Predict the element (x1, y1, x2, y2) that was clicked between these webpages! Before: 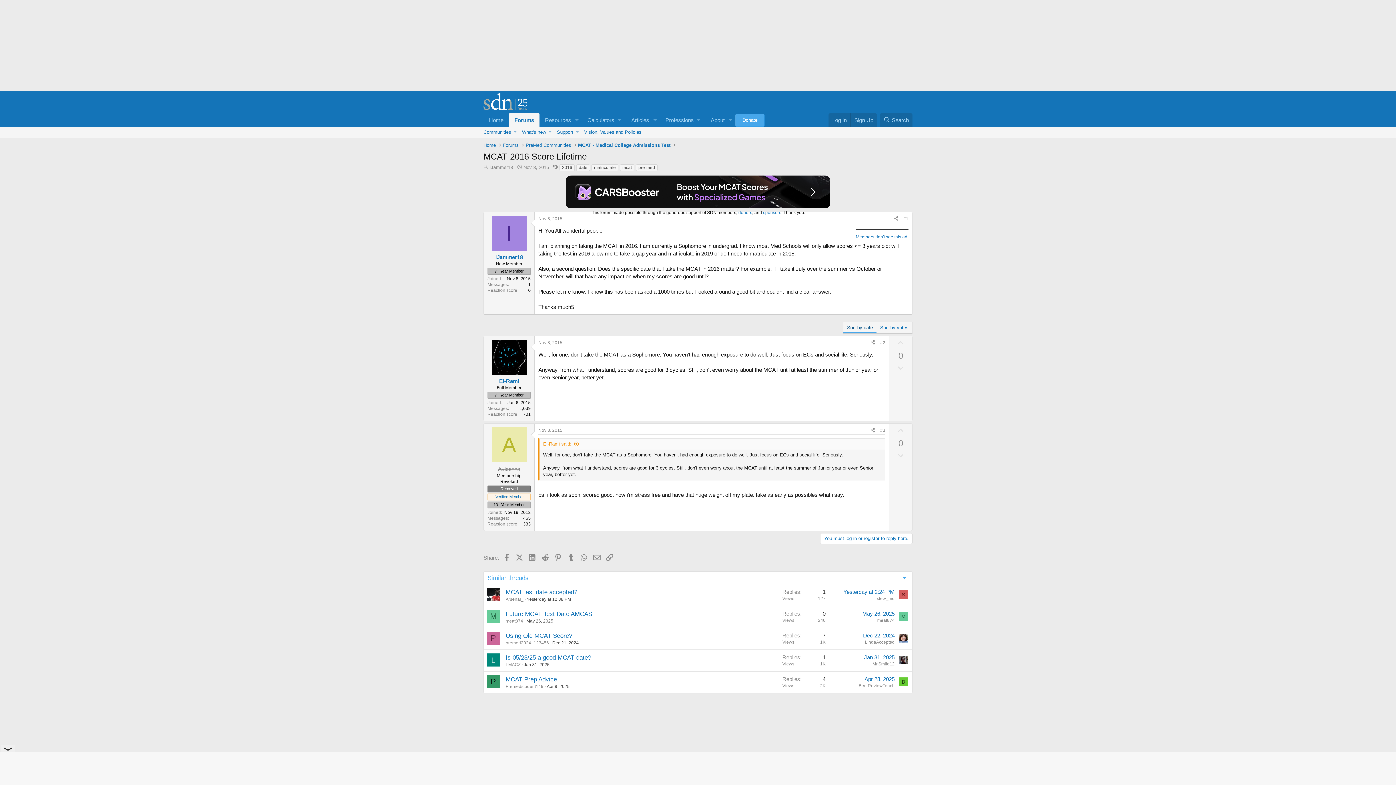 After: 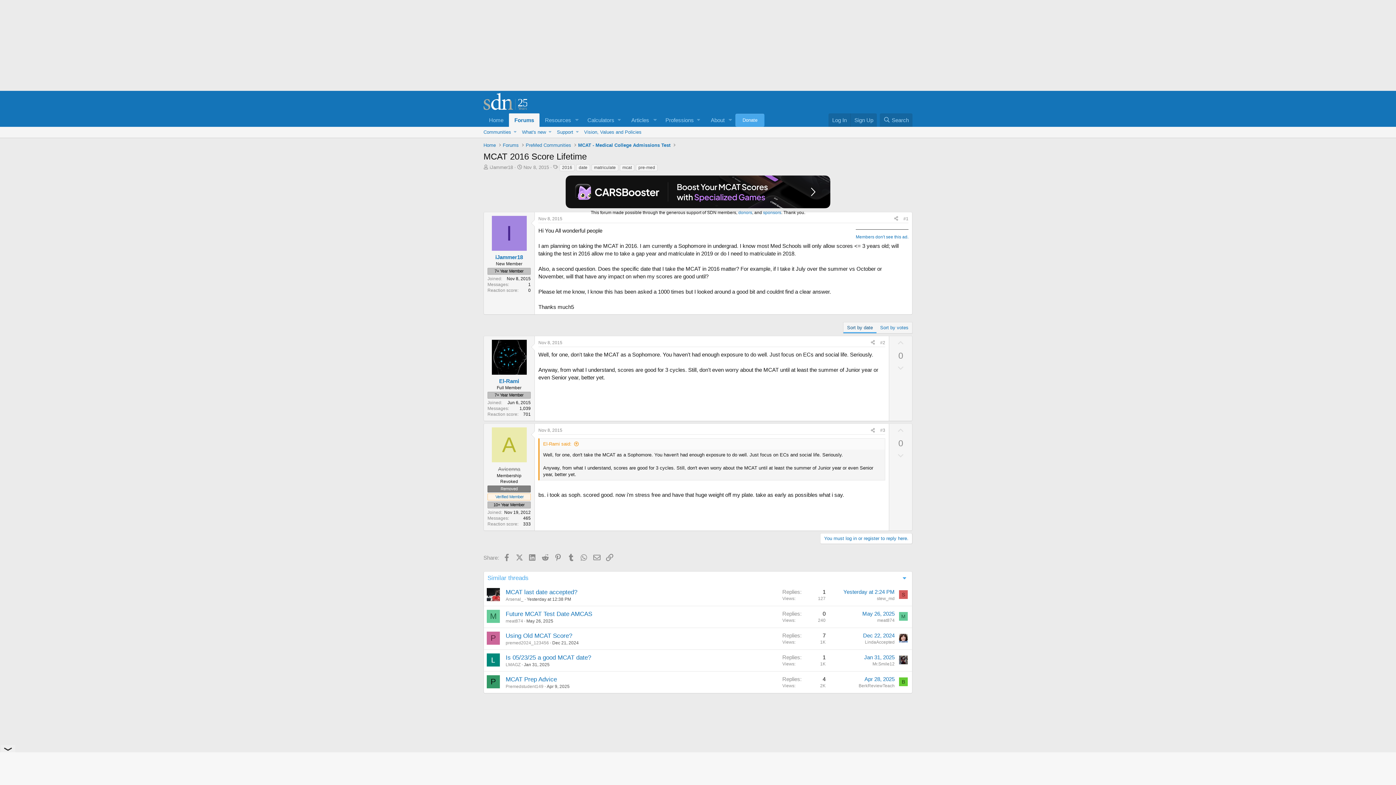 Action: bbox: (899, 634, 908, 642)